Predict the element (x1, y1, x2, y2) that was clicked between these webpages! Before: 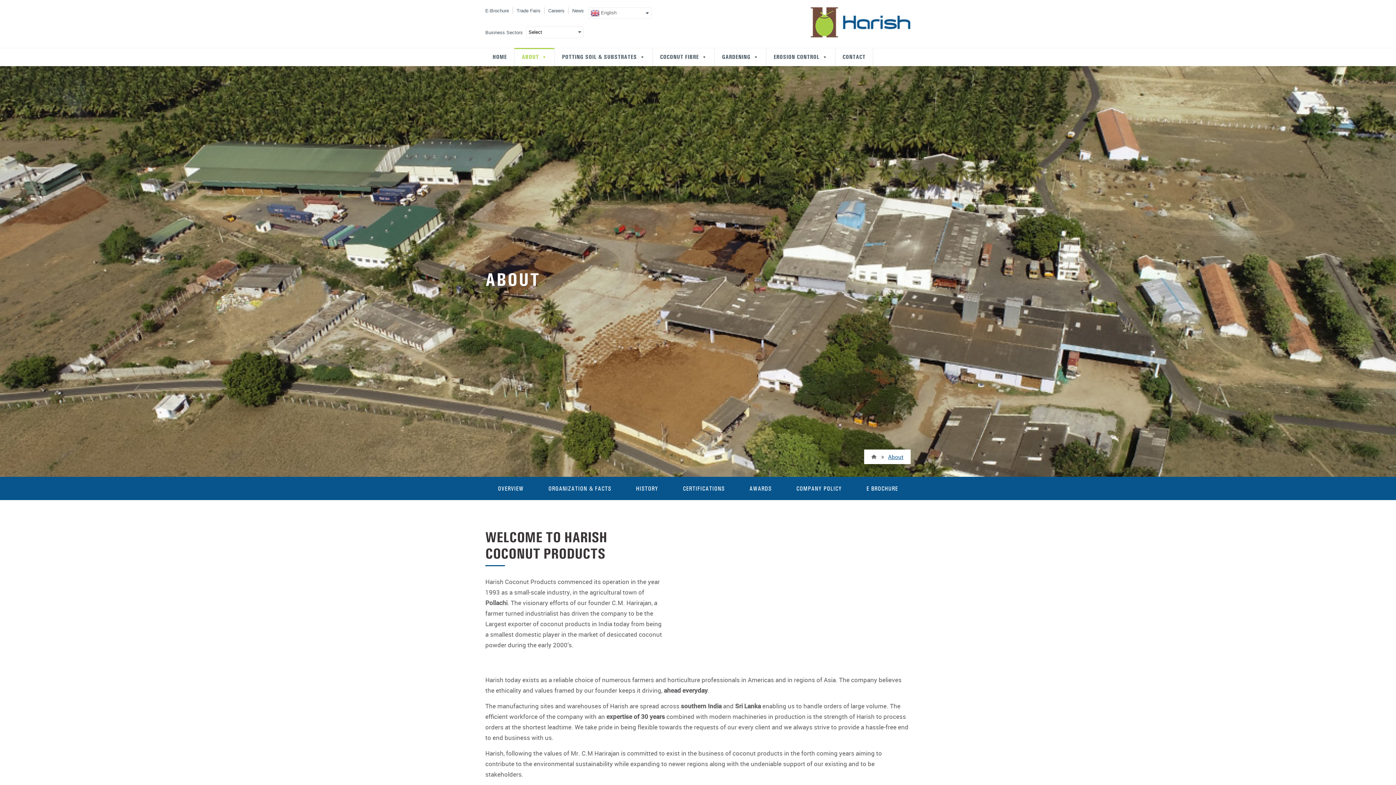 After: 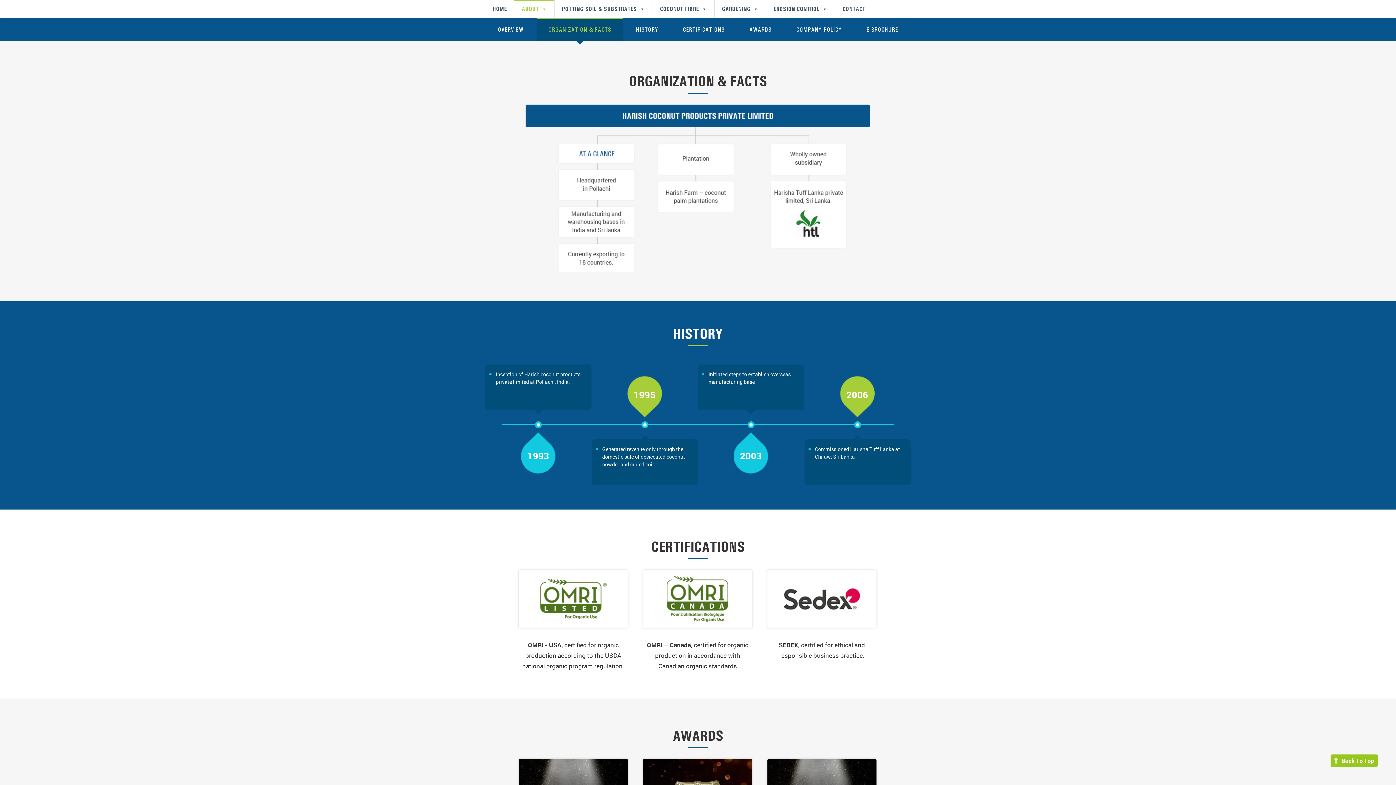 Action: bbox: (536, 477, 623, 500) label: ORGANIZATION & FACTS